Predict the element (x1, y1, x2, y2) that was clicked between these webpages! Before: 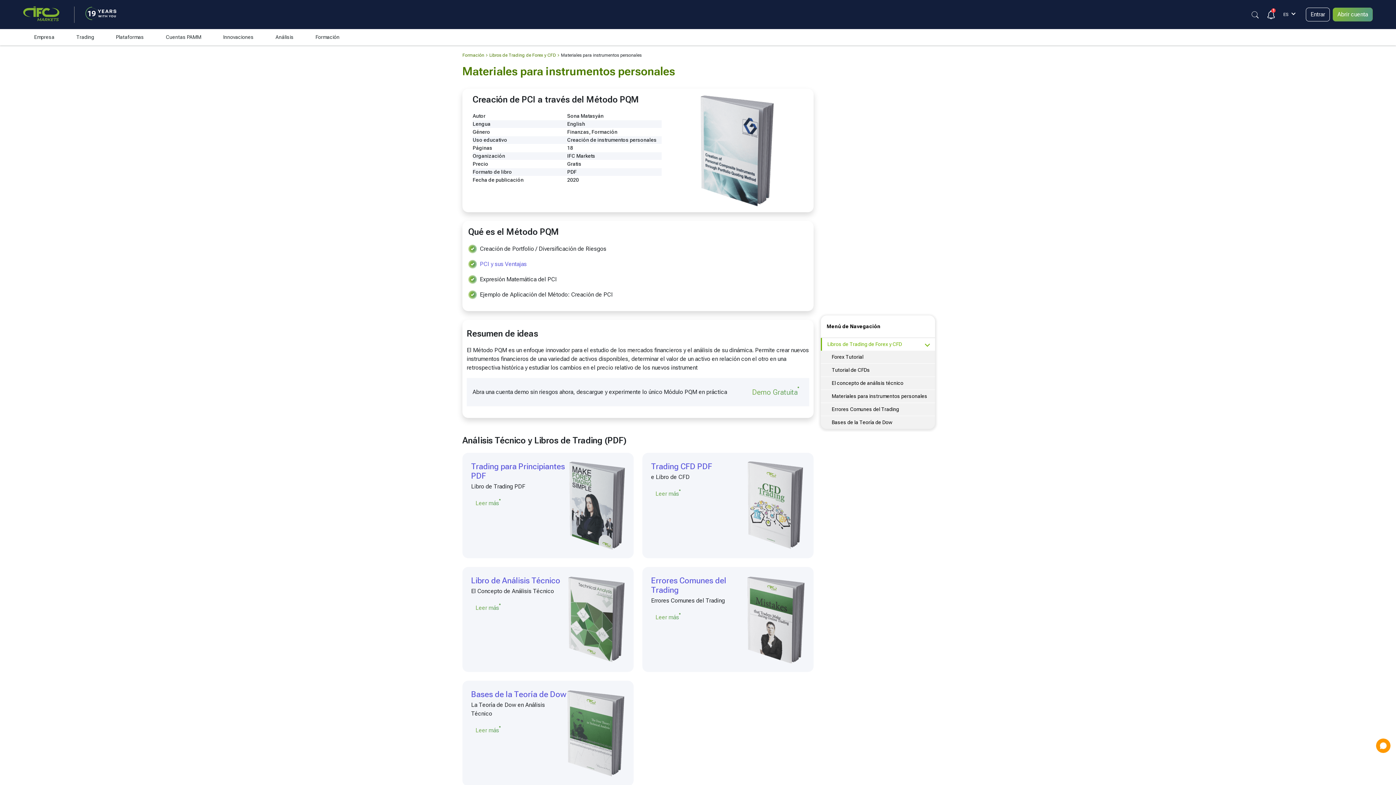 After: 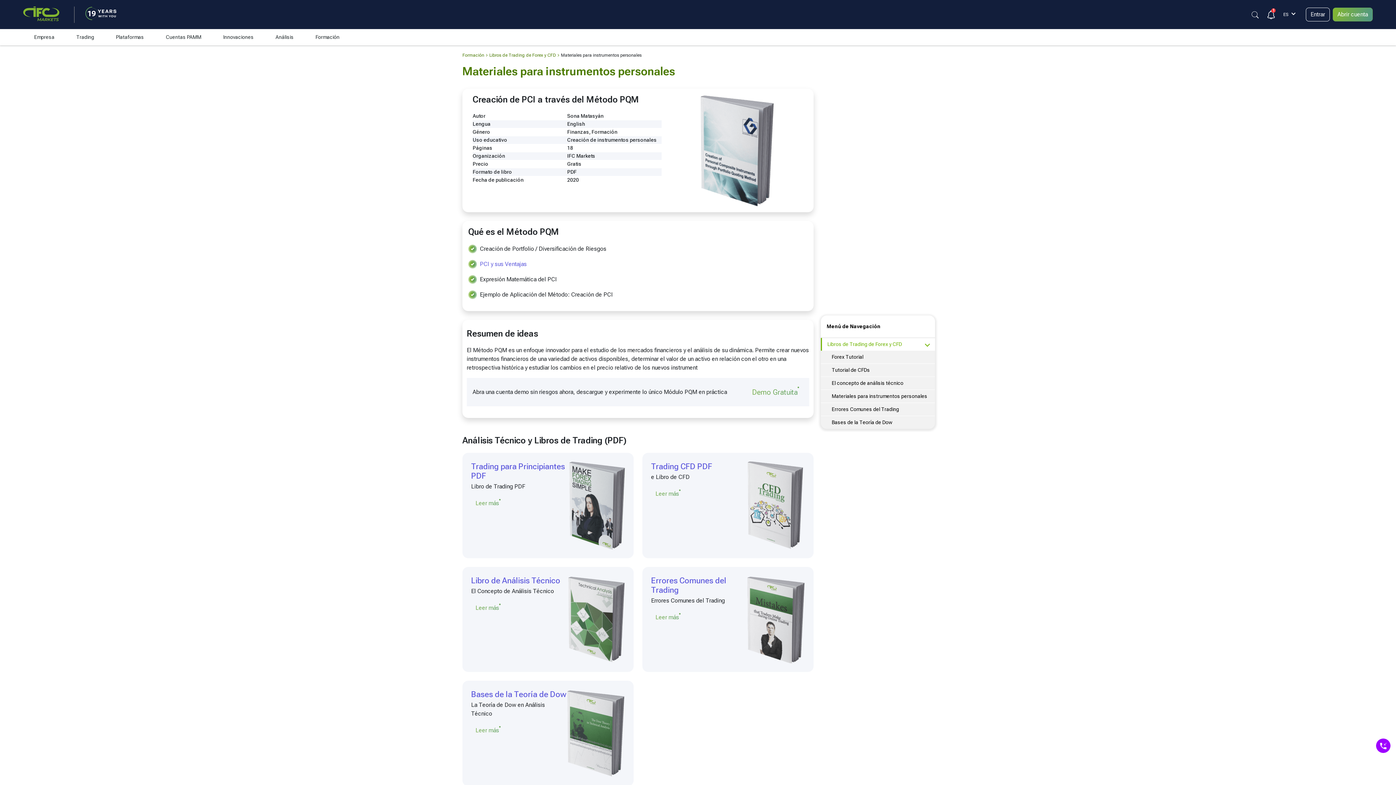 Action: bbox: (821, 390, 935, 402) label: Materiales para instrumentos personales